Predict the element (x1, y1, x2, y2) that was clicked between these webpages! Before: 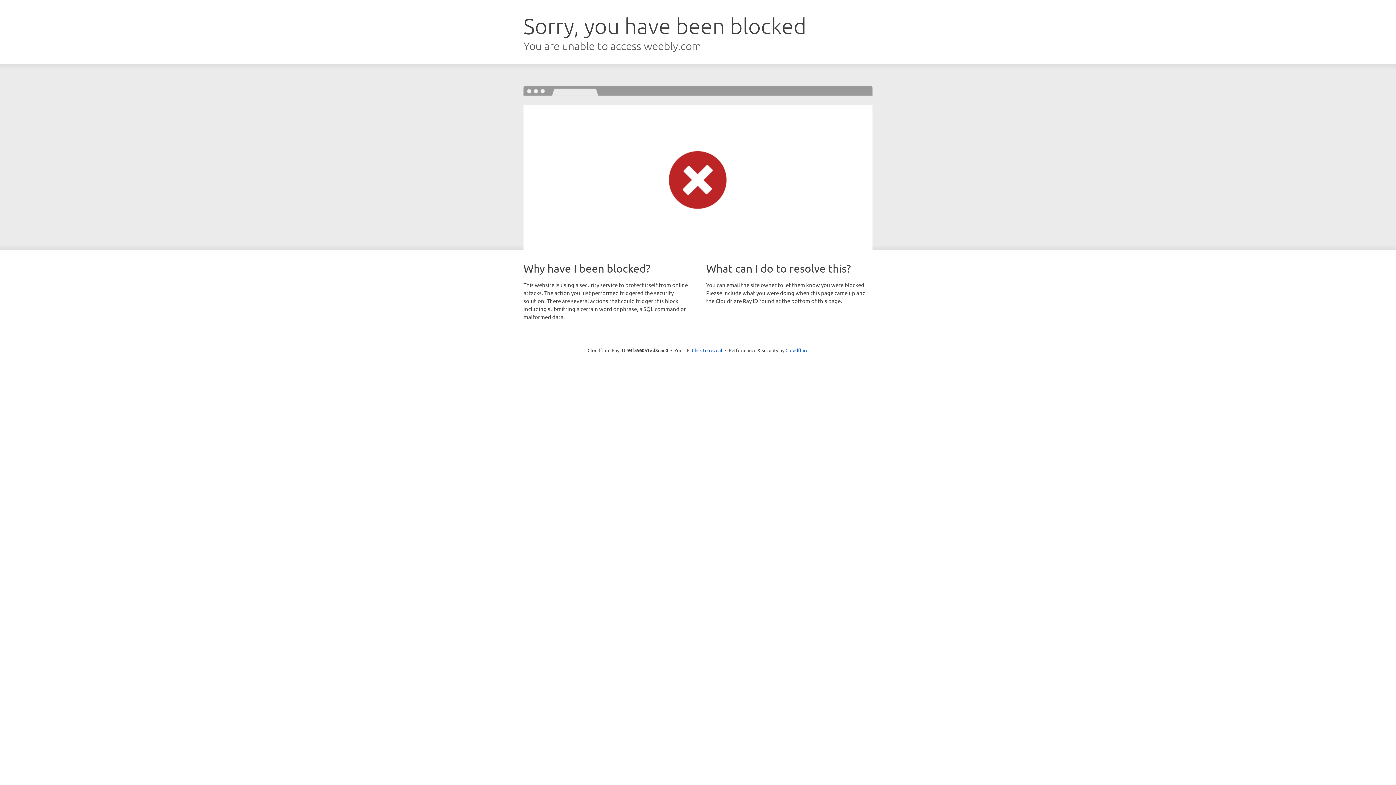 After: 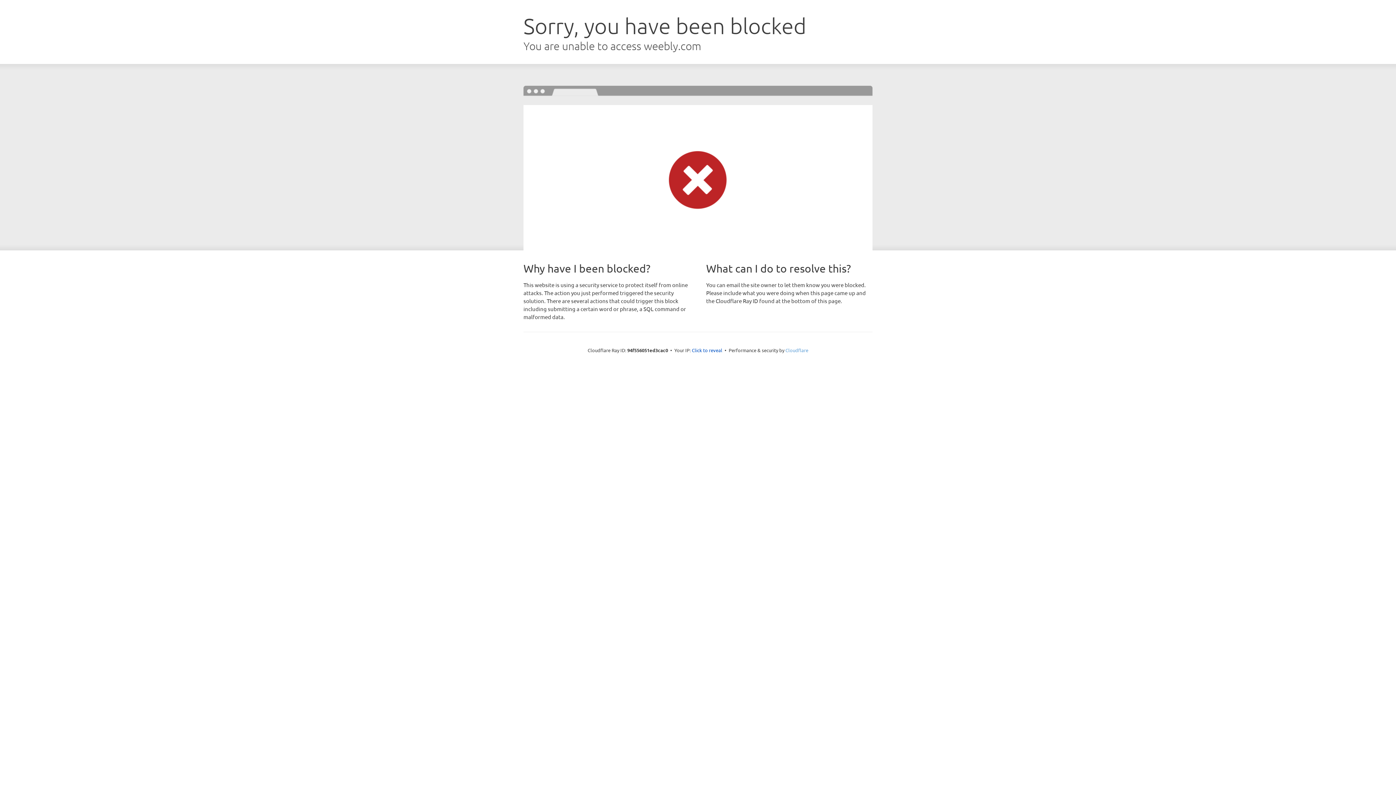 Action: label: Cloudflare bbox: (785, 347, 808, 353)